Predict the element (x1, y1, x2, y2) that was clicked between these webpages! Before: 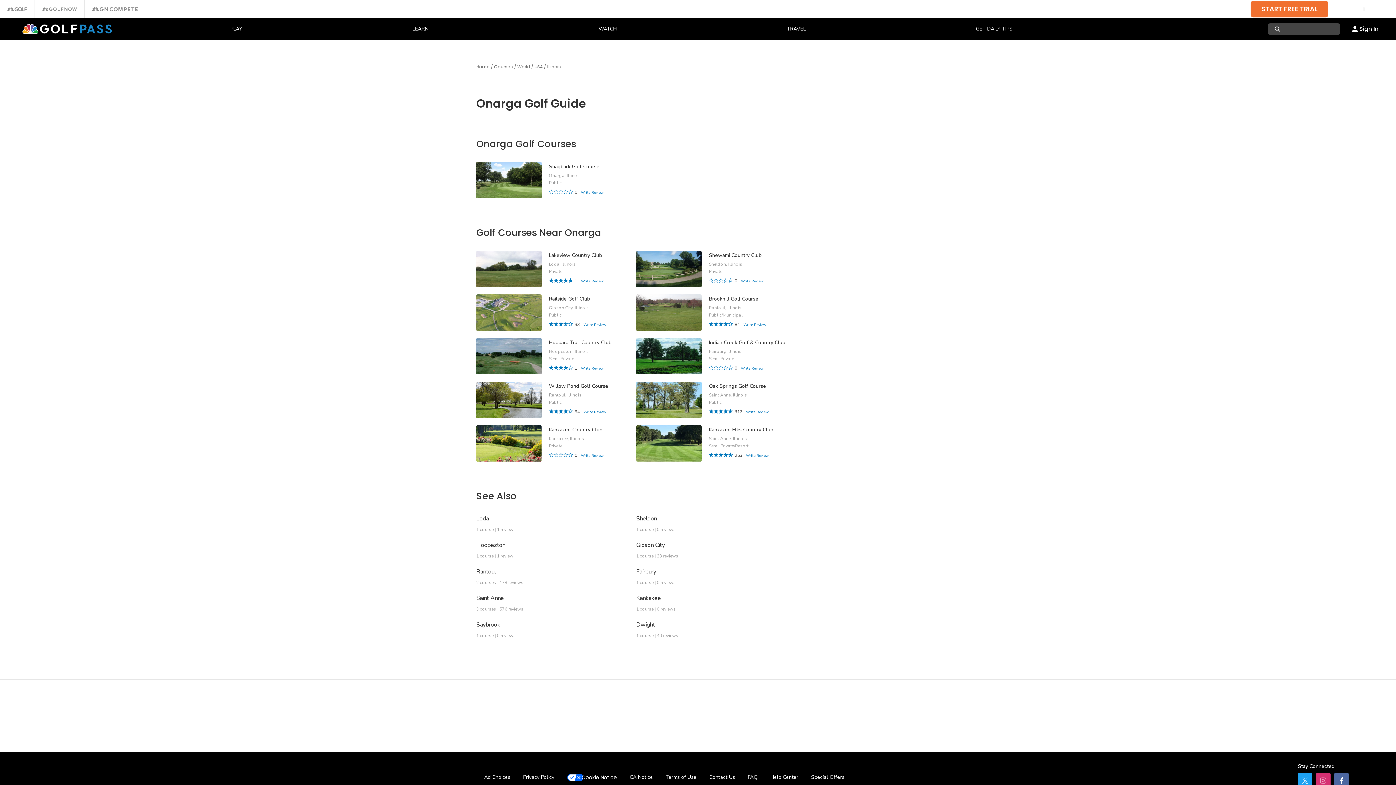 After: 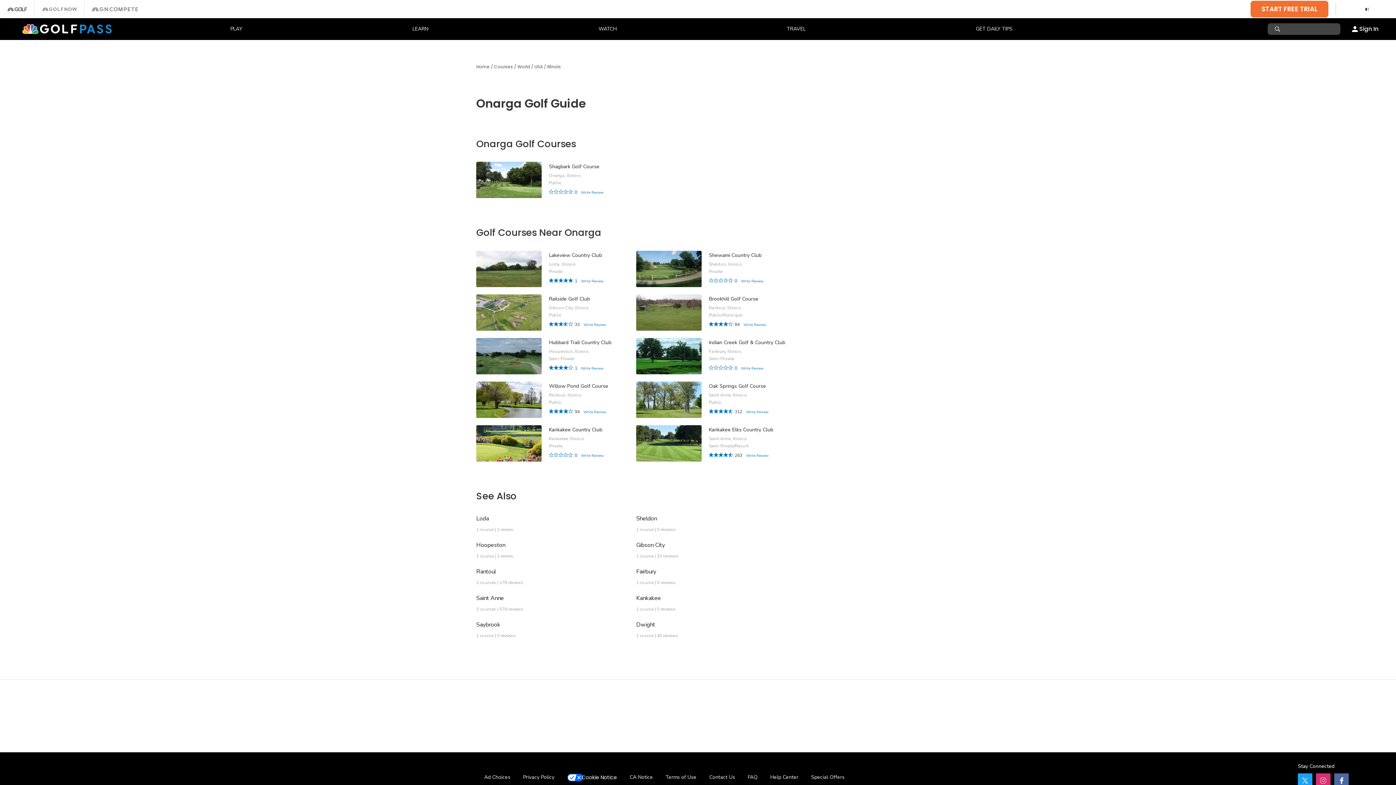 Action: bbox: (7, 7, 27, 11)